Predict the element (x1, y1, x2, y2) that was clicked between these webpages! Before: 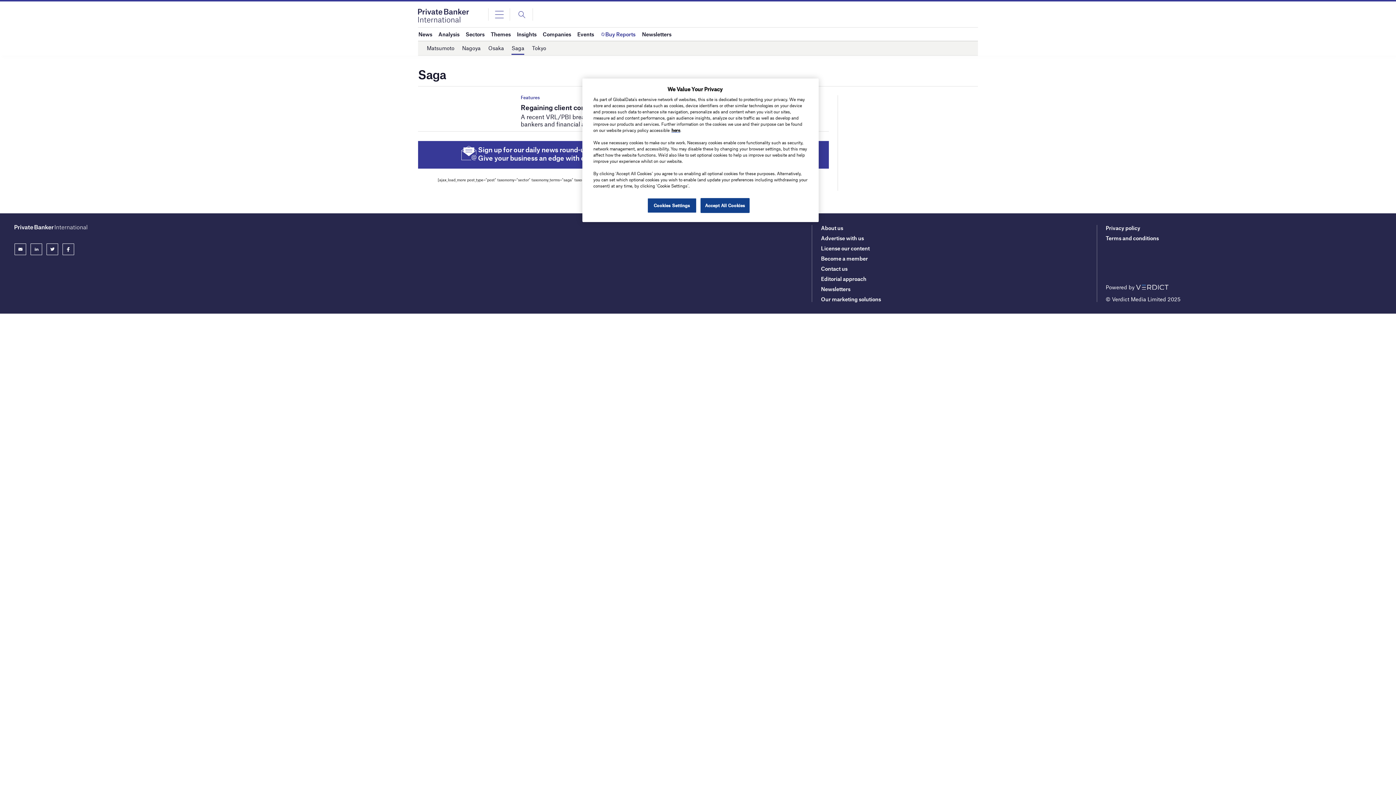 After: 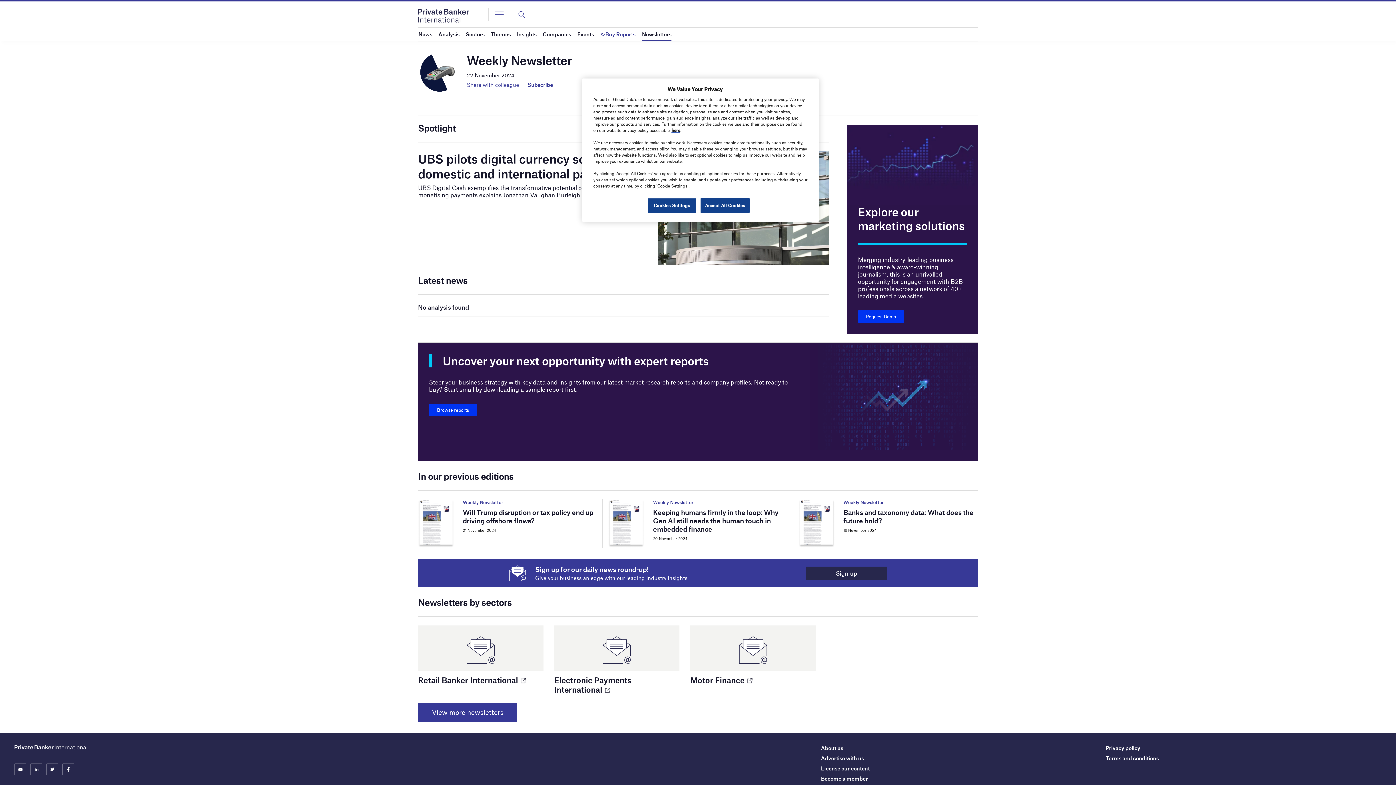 Action: label: Newsletters bbox: (642, 27, 671, 40)